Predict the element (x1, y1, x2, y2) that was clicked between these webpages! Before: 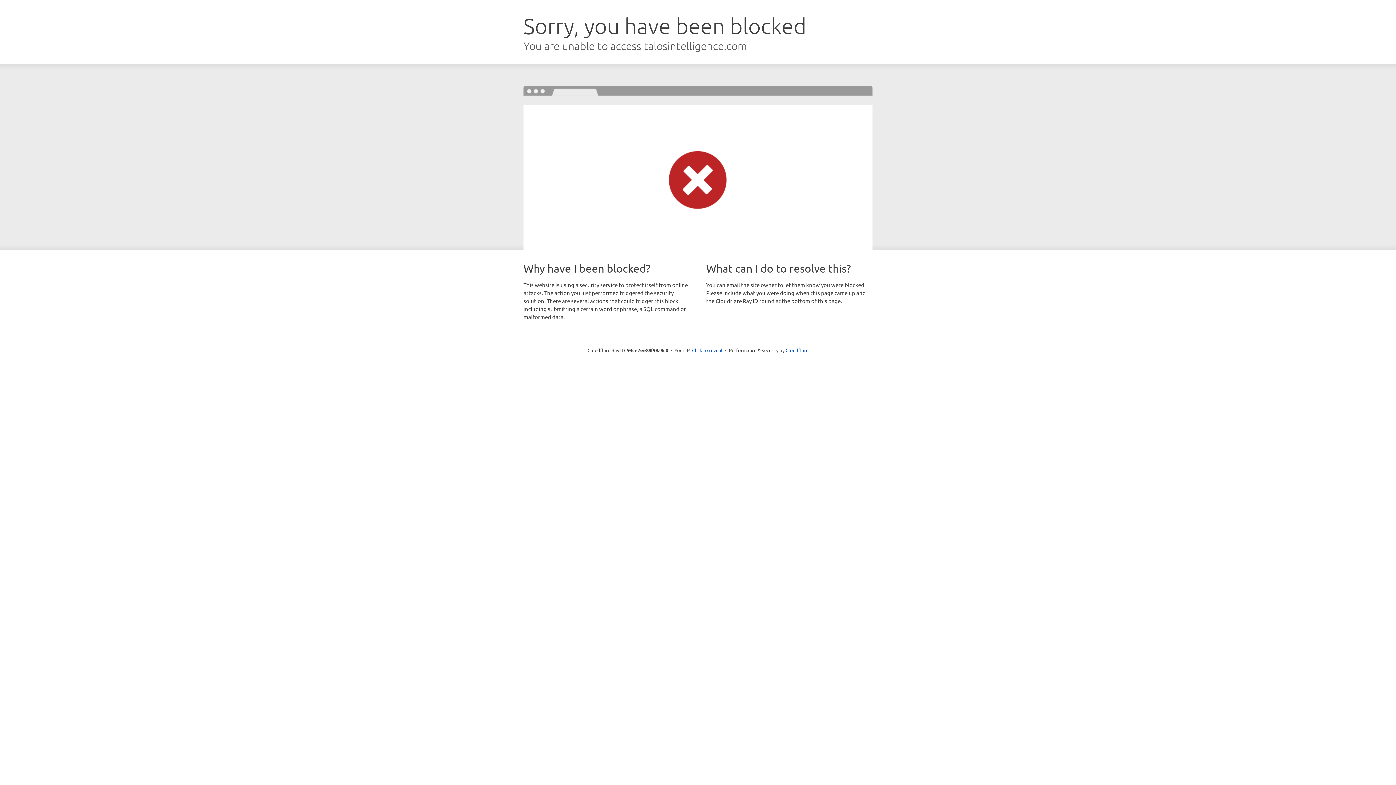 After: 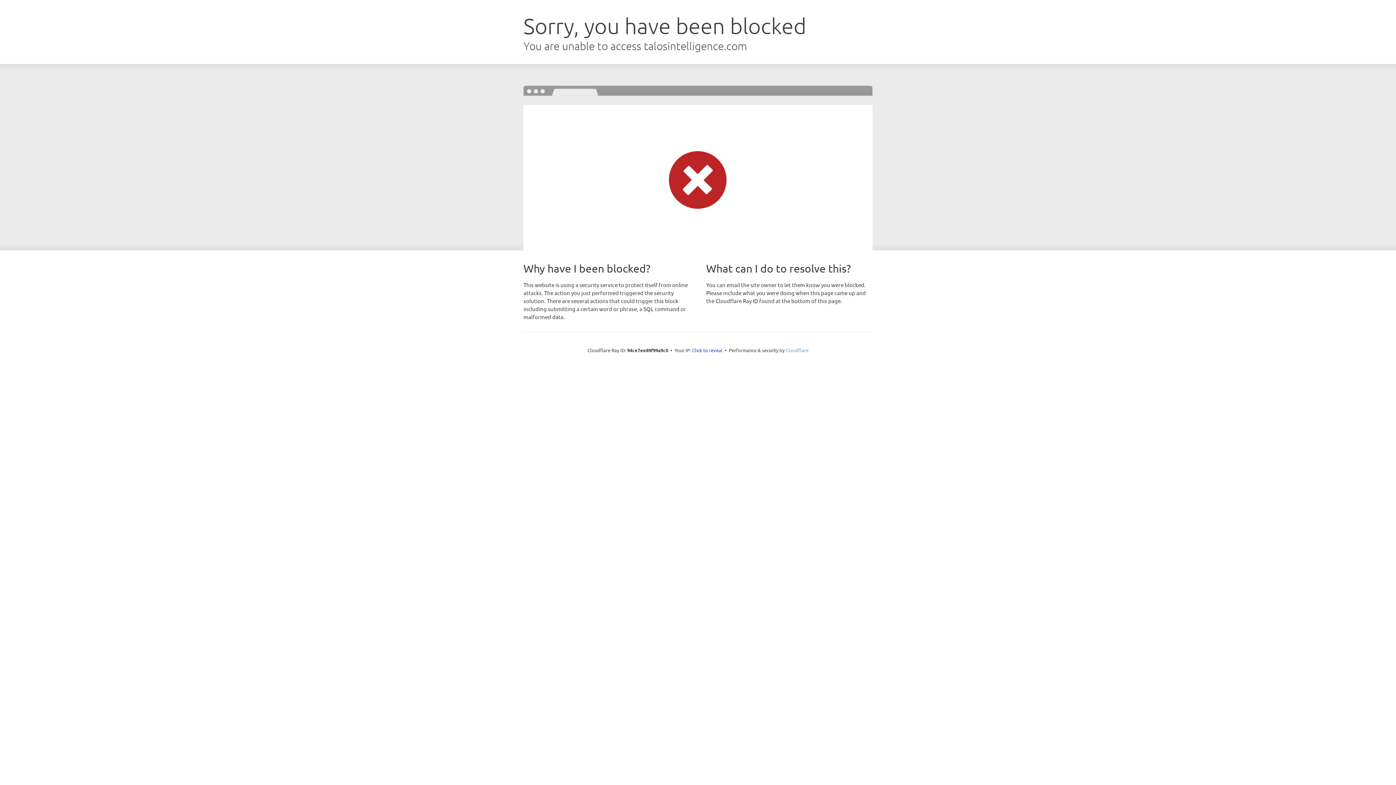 Action: bbox: (785, 347, 808, 353) label: Cloudflare